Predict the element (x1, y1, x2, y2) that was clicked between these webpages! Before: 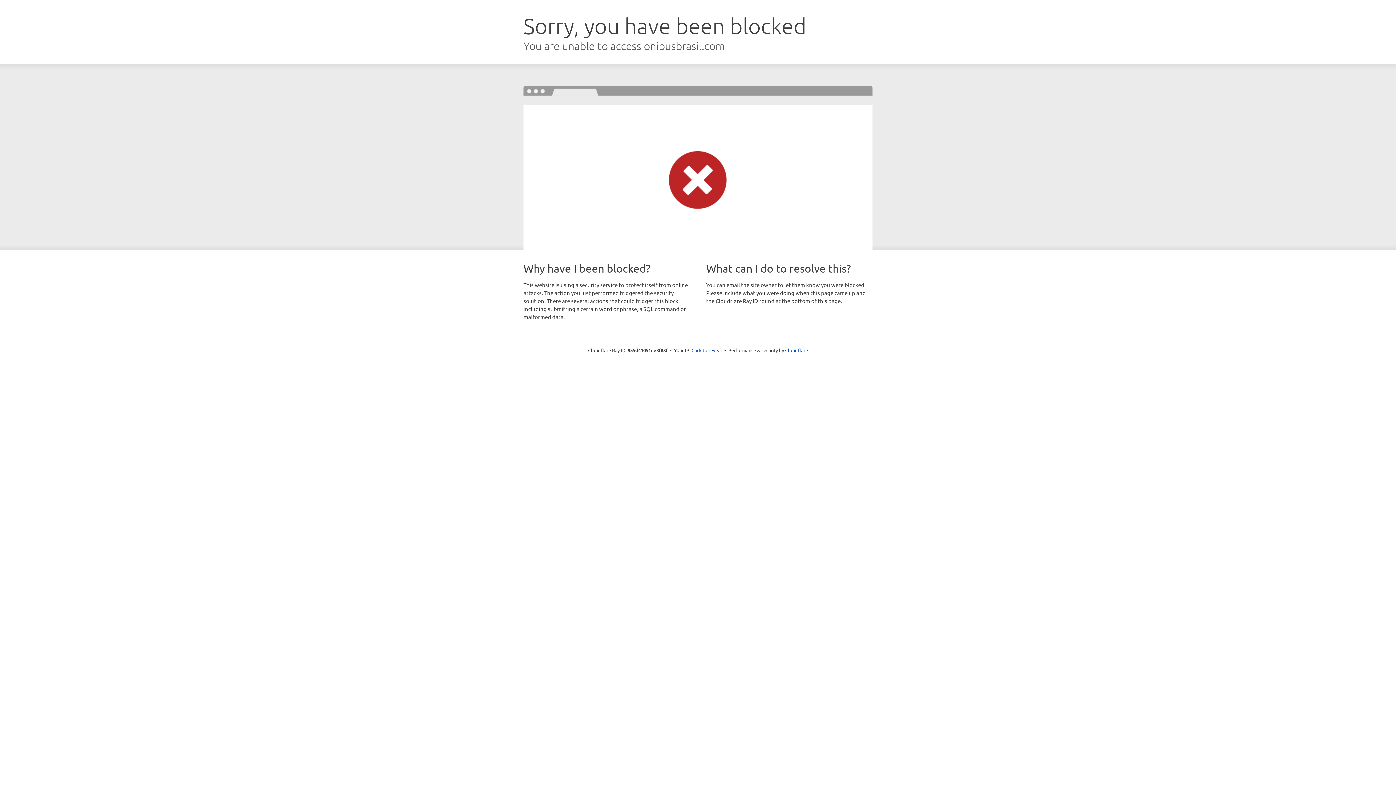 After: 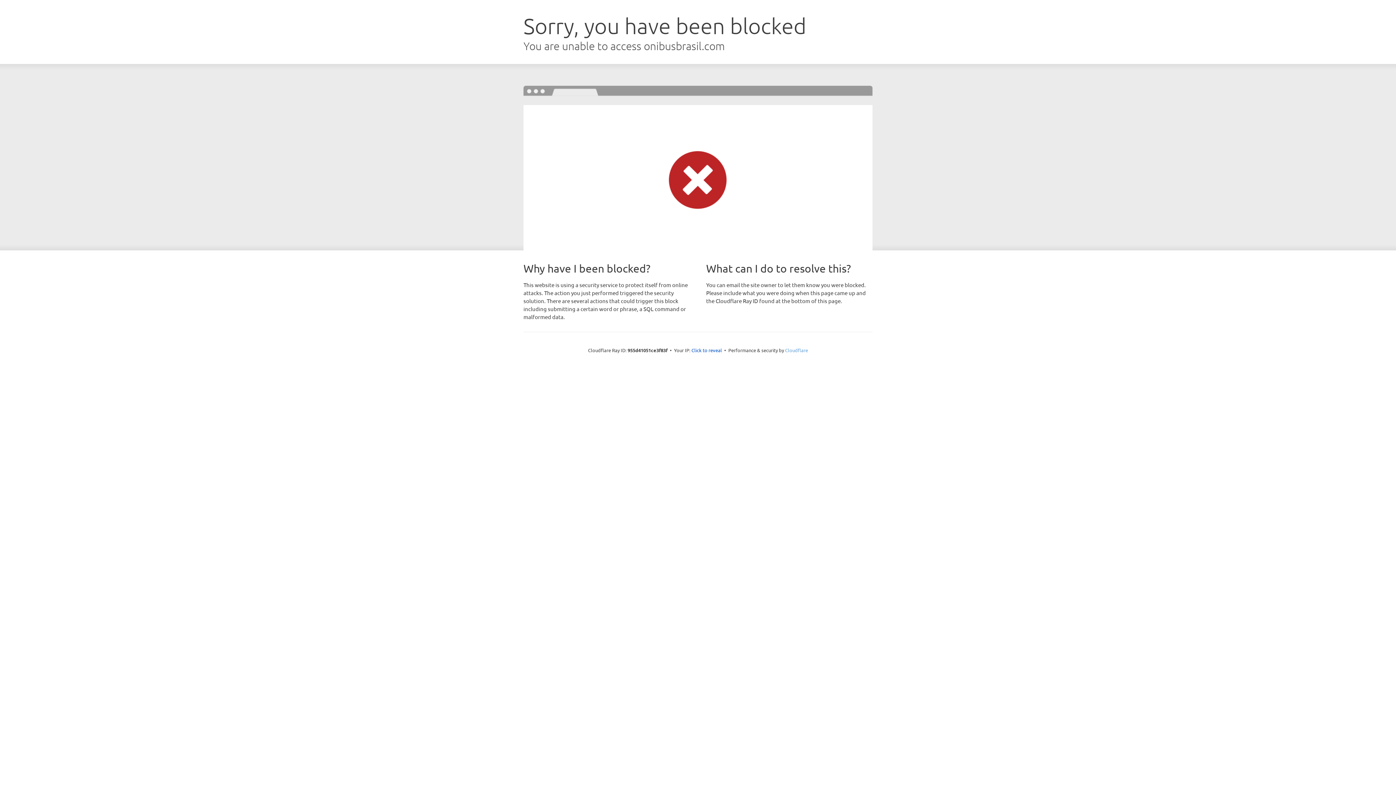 Action: bbox: (785, 347, 808, 353) label: Cloudflare